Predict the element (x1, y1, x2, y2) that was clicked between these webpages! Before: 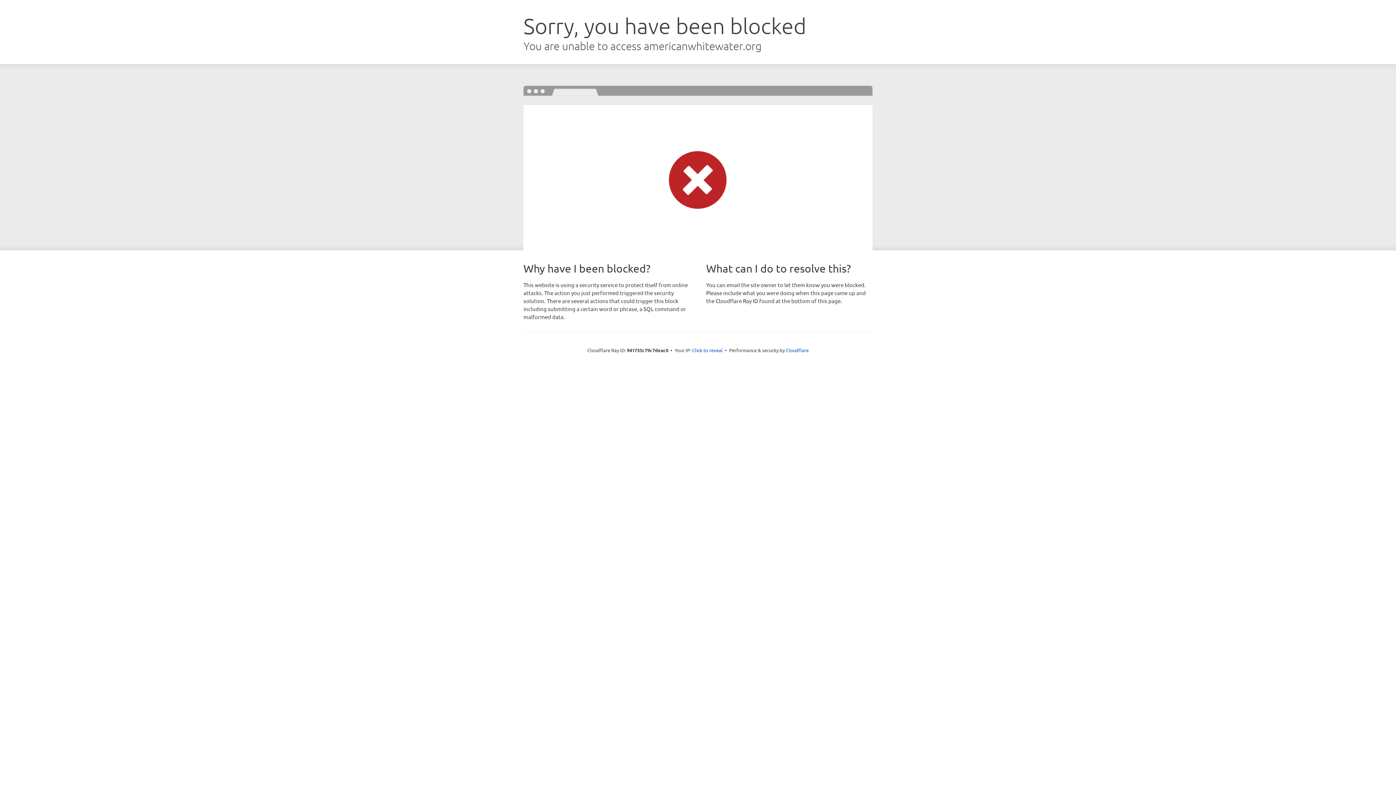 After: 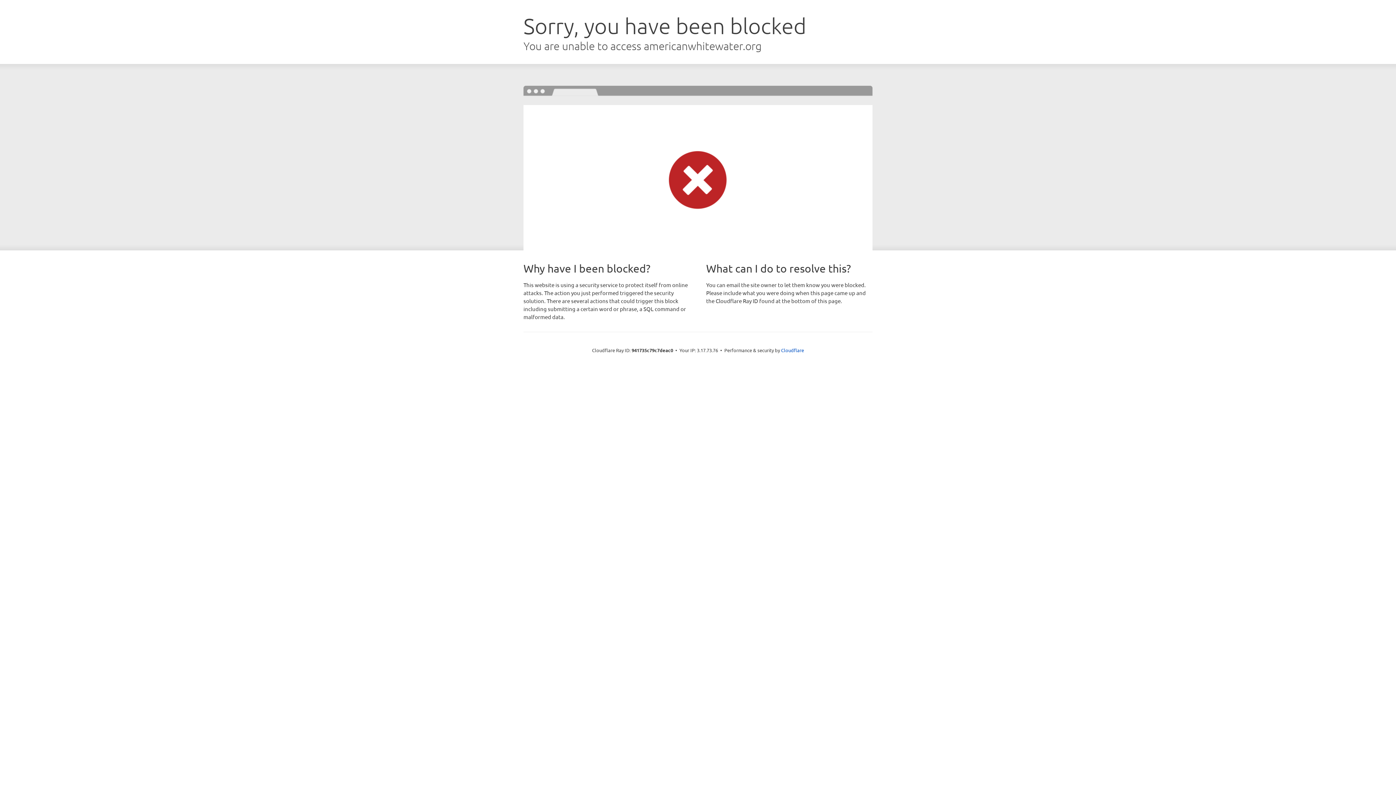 Action: bbox: (692, 346, 722, 353) label: Click to reveal